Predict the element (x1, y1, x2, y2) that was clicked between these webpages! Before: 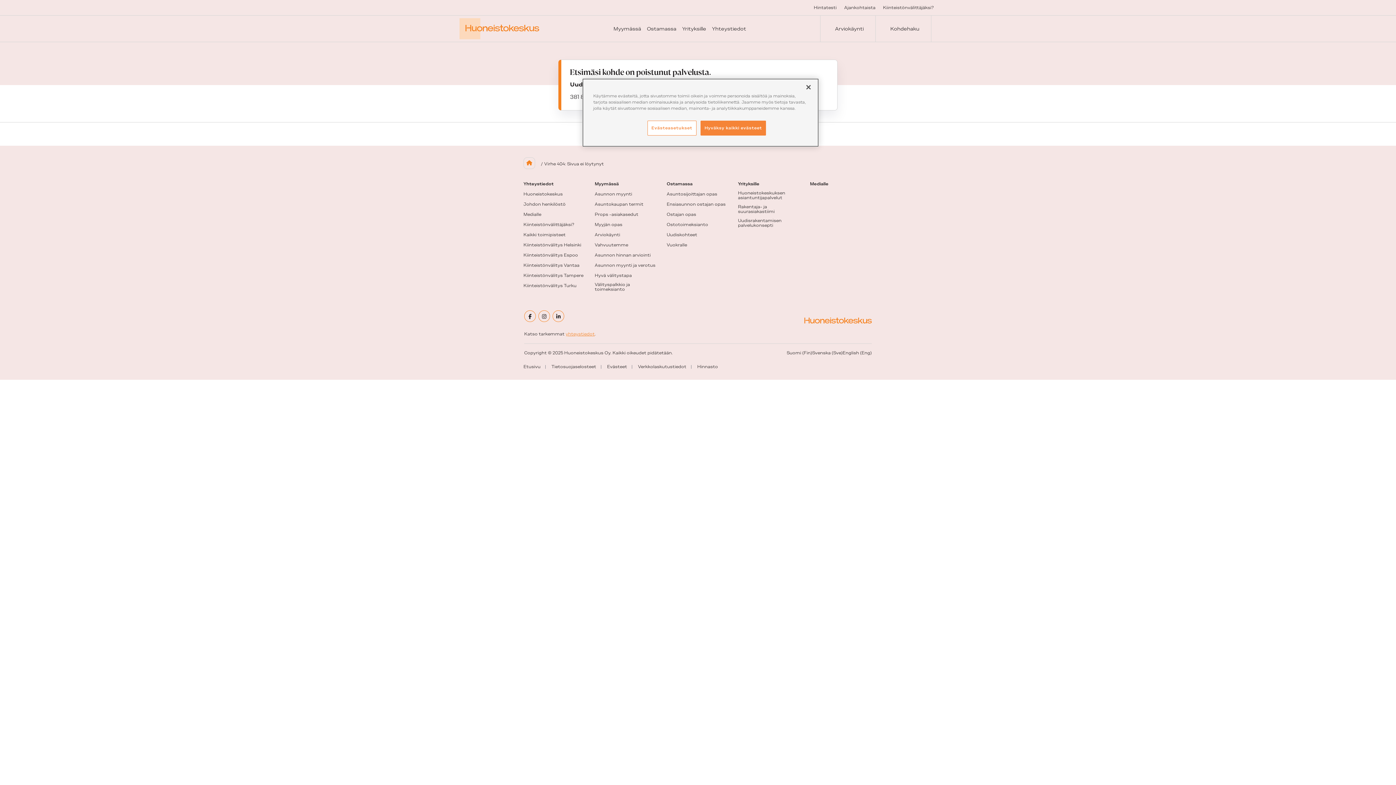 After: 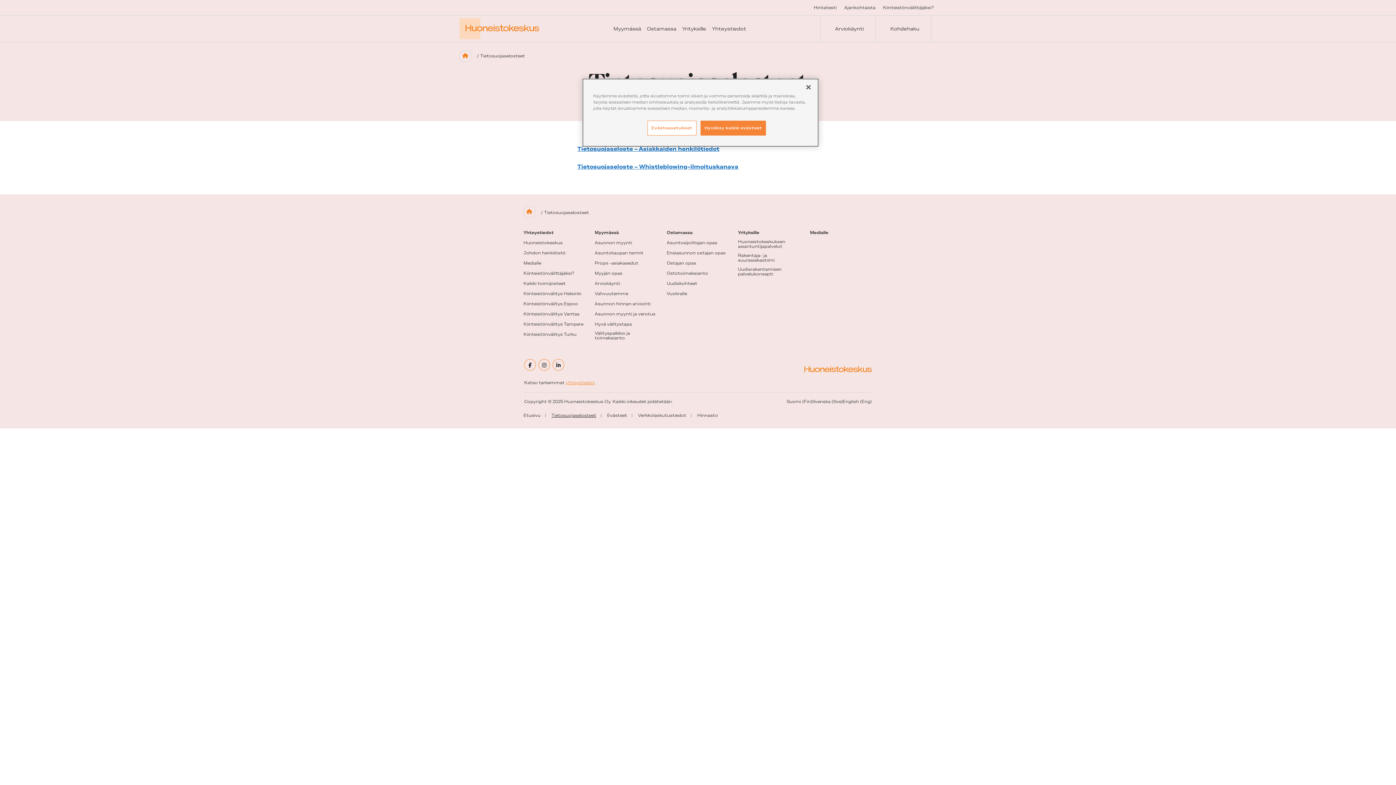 Action: label: Tietosuojaselosteet bbox: (551, 364, 606, 369)